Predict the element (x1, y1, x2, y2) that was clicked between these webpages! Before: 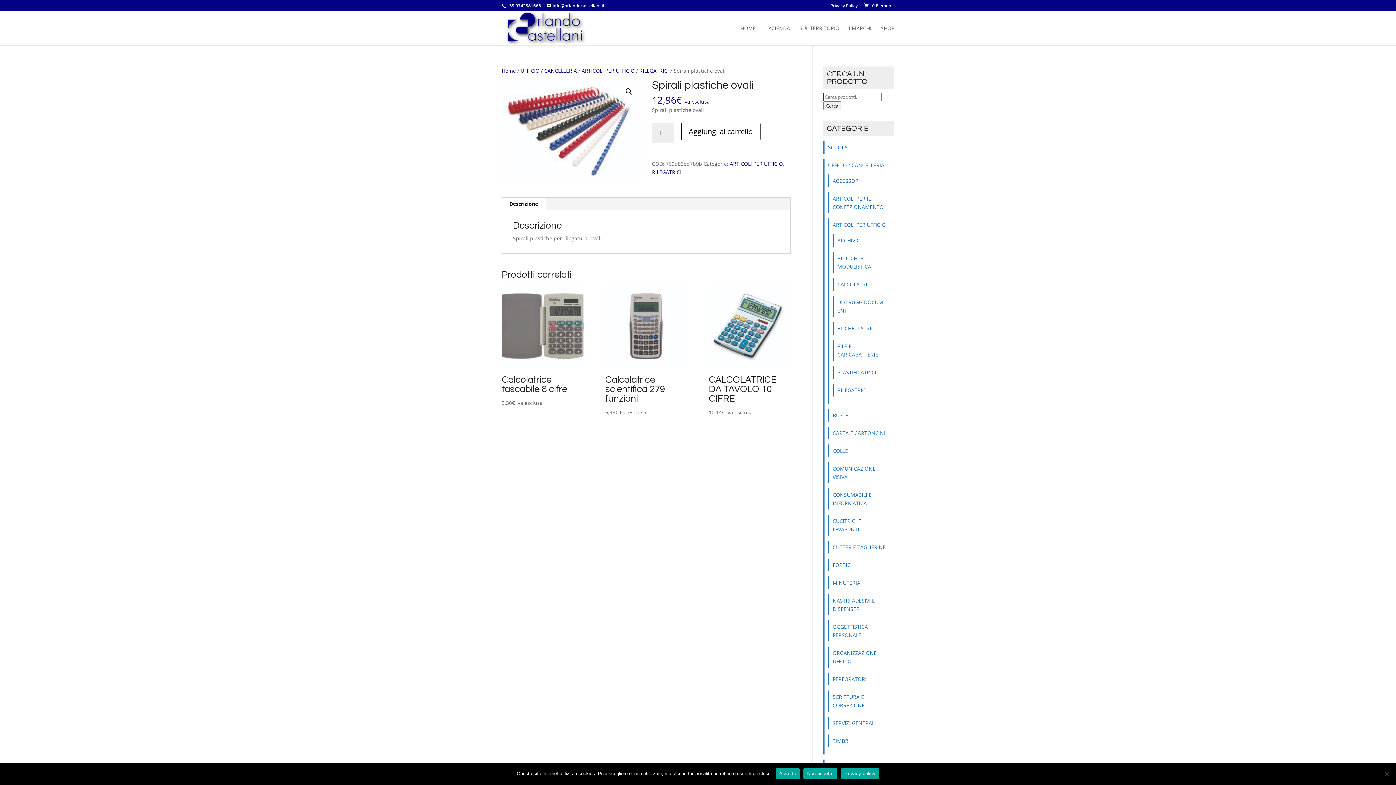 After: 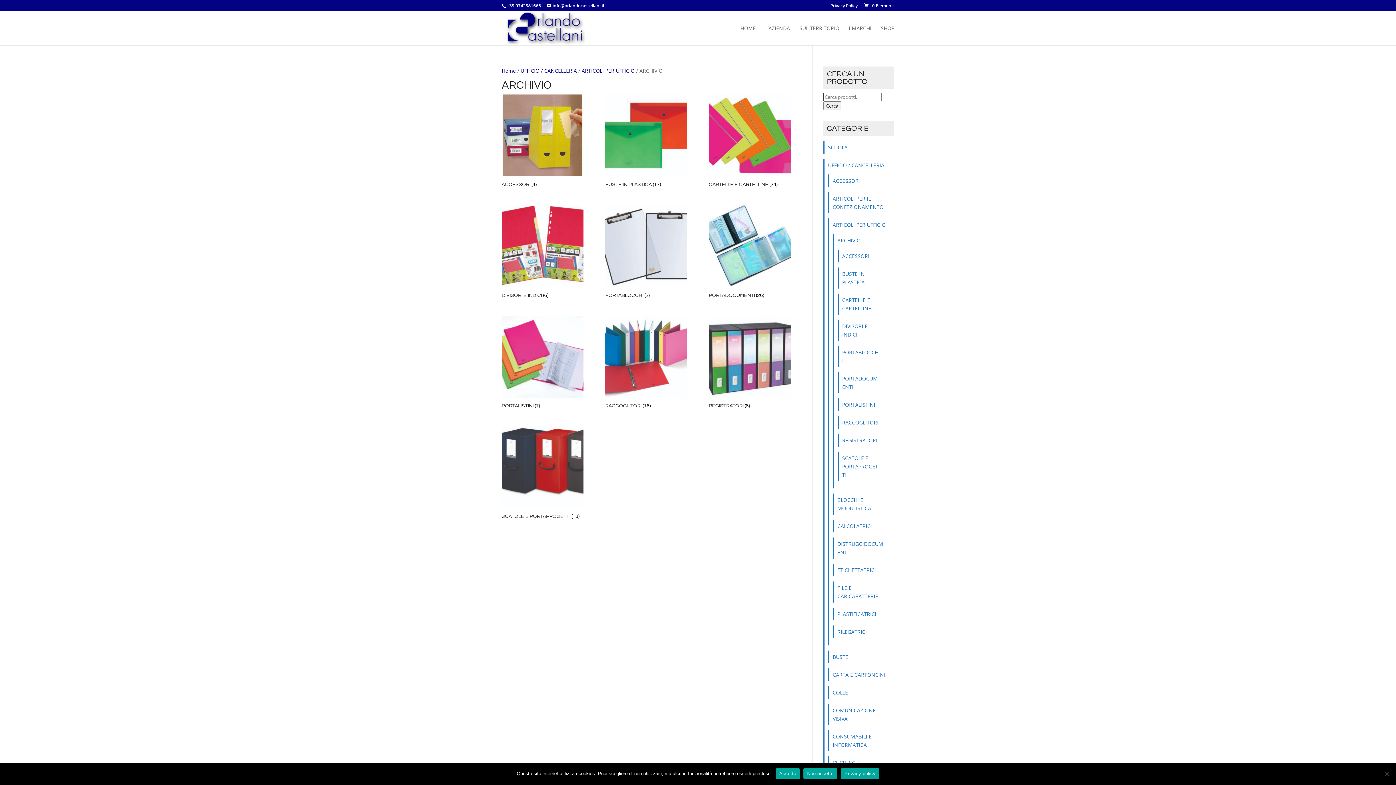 Action: bbox: (837, 237, 860, 244) label: ARCHIVIO